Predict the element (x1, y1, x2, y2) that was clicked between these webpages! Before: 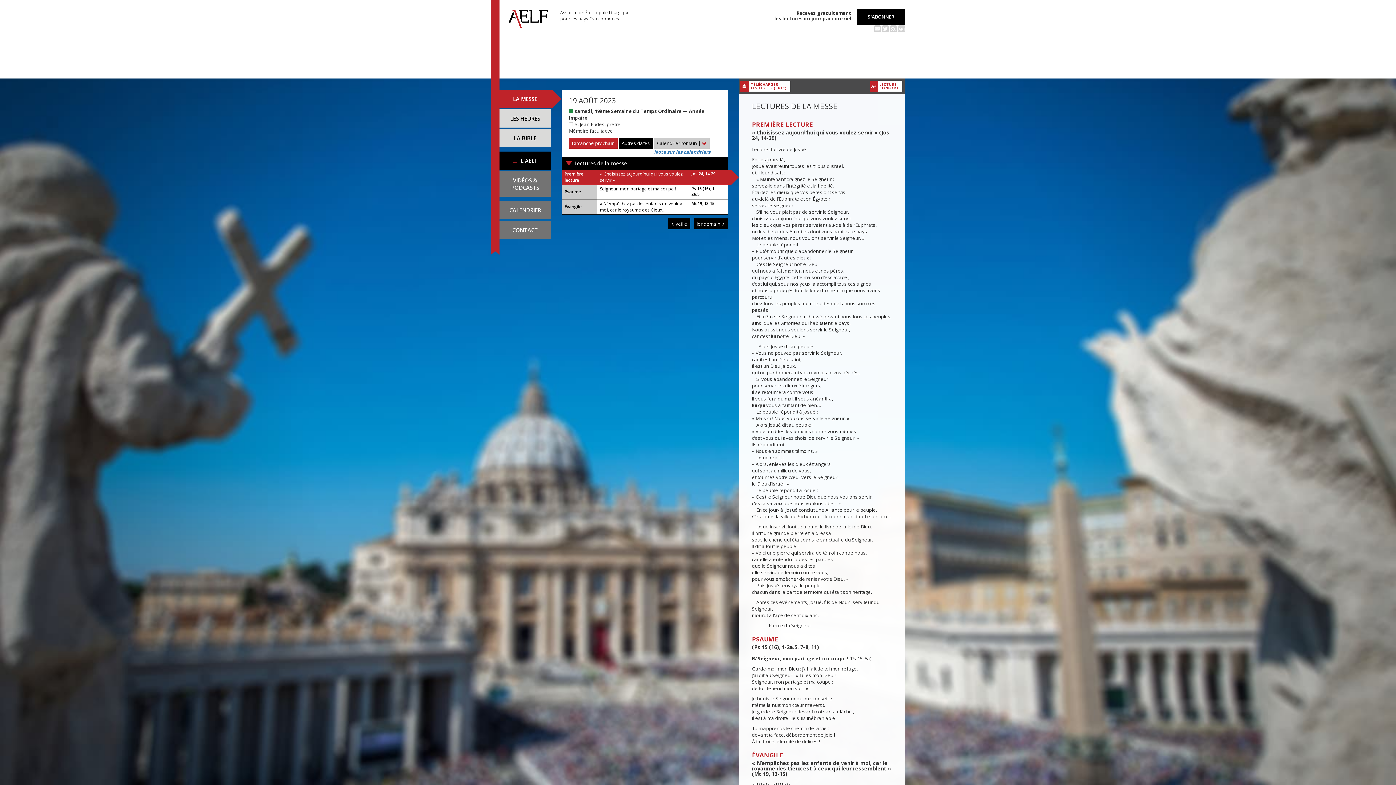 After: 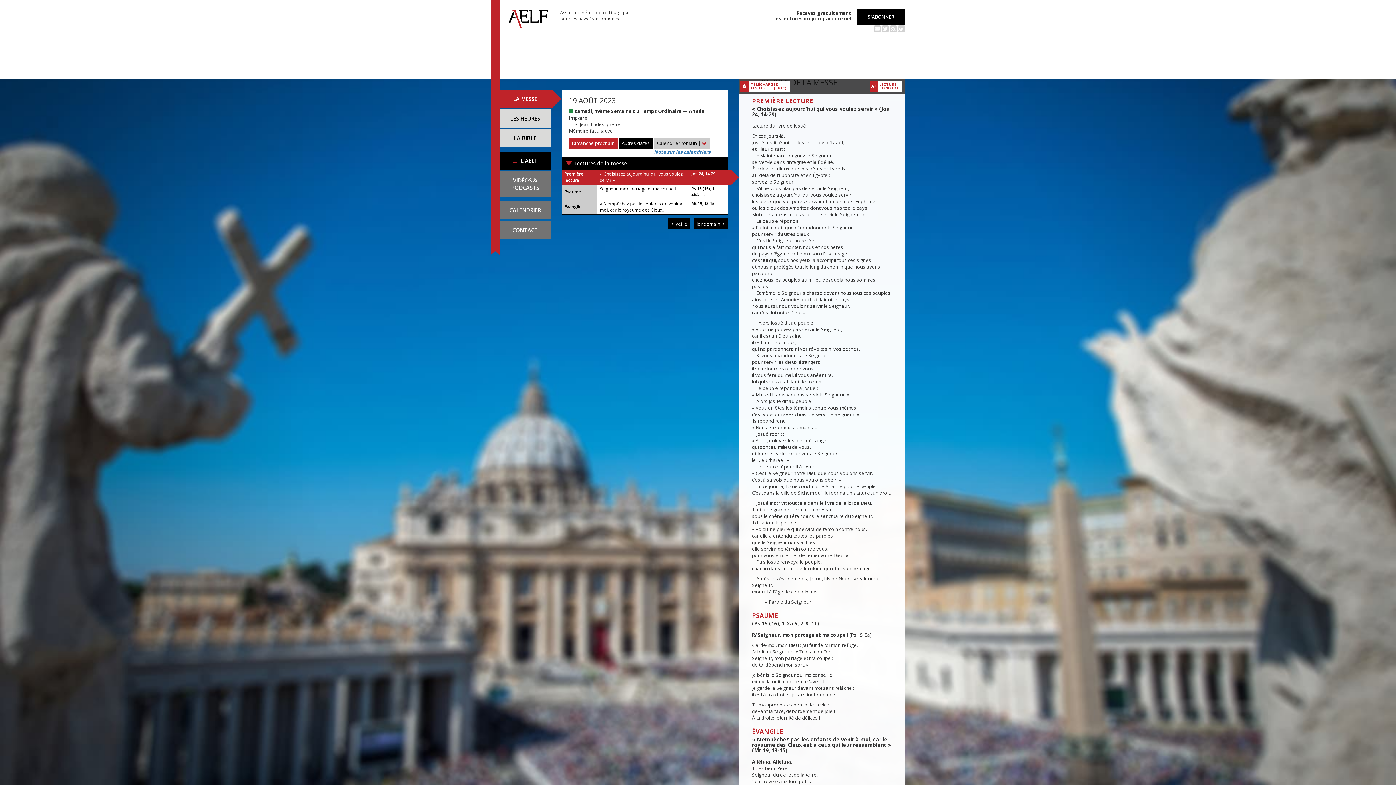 Action: label: Lectures de la messe bbox: (561, 157, 728, 170)